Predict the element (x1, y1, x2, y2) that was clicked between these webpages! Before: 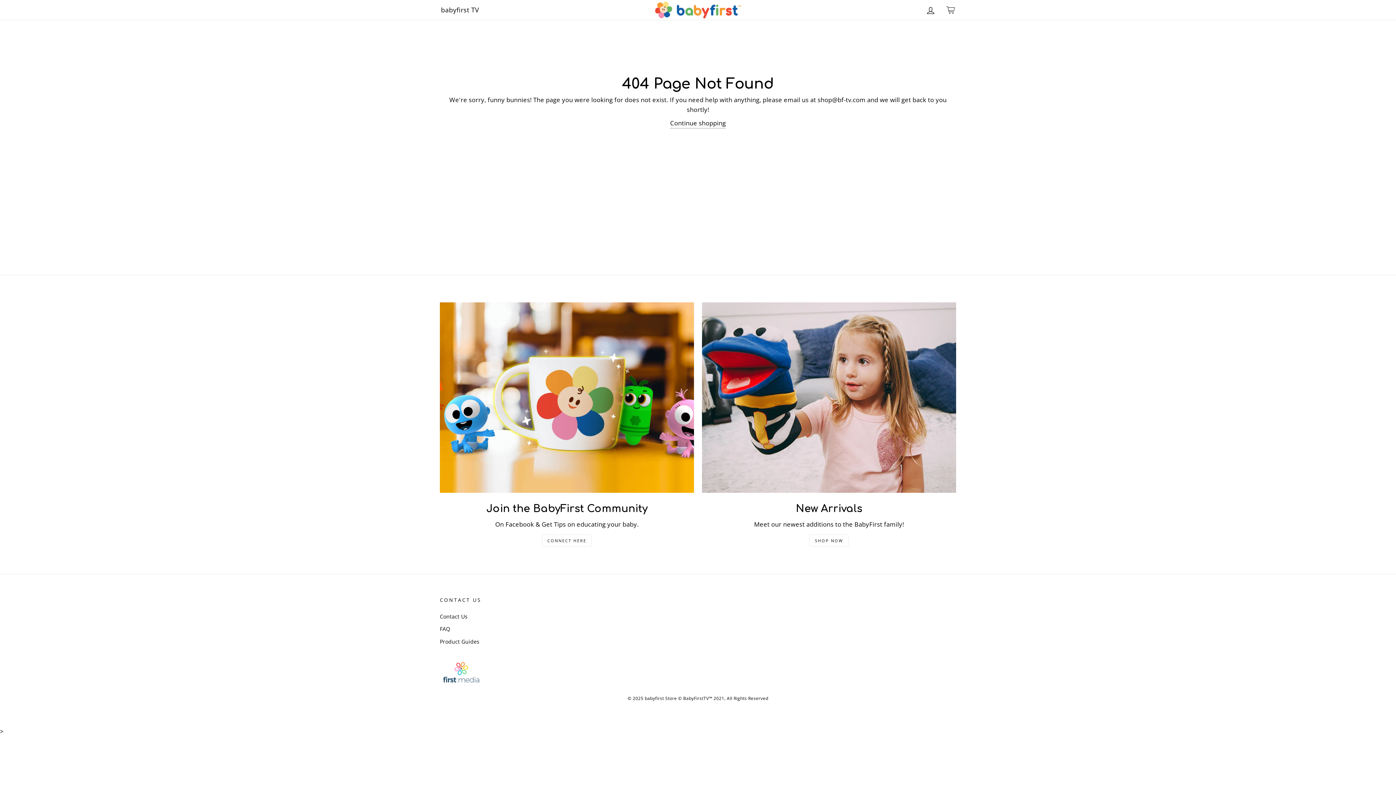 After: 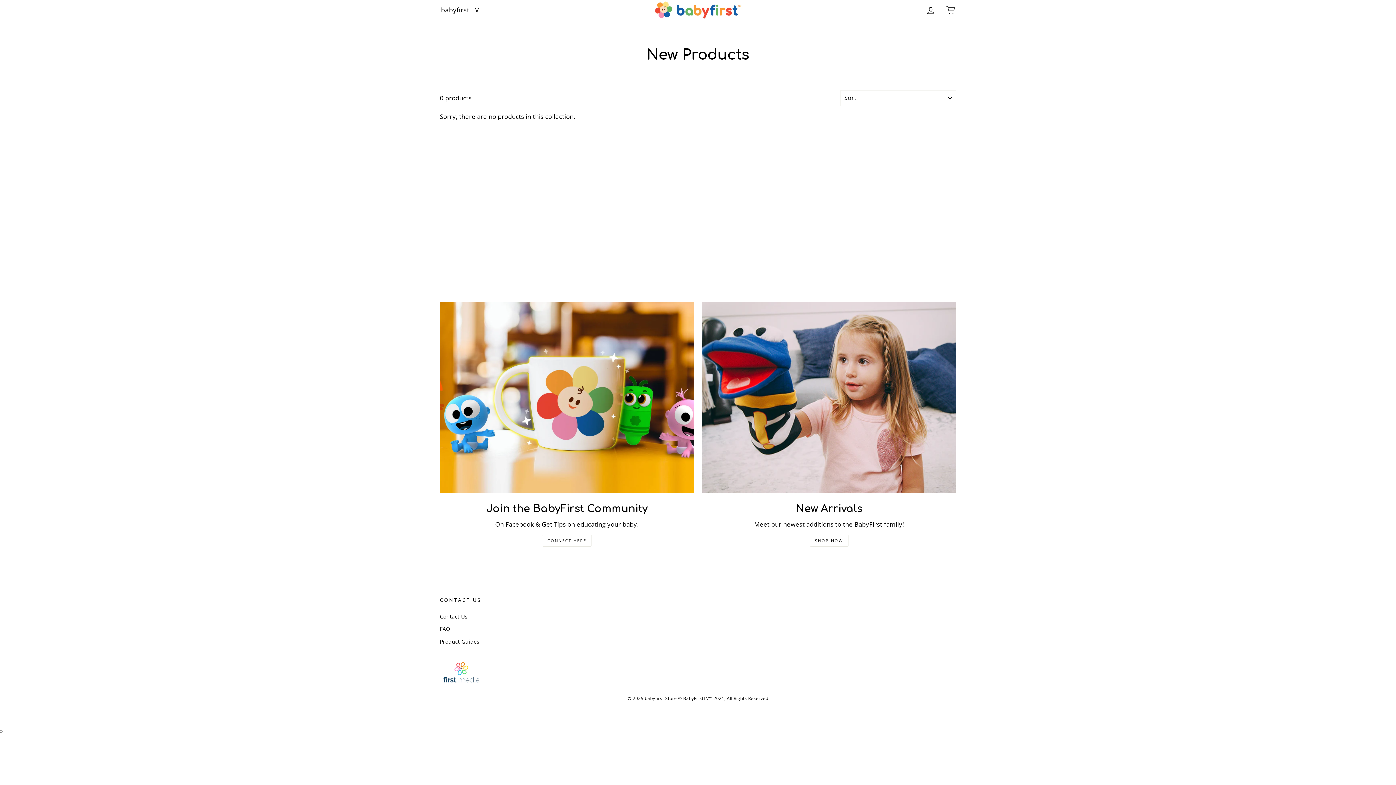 Action: bbox: (702, 302, 956, 493)